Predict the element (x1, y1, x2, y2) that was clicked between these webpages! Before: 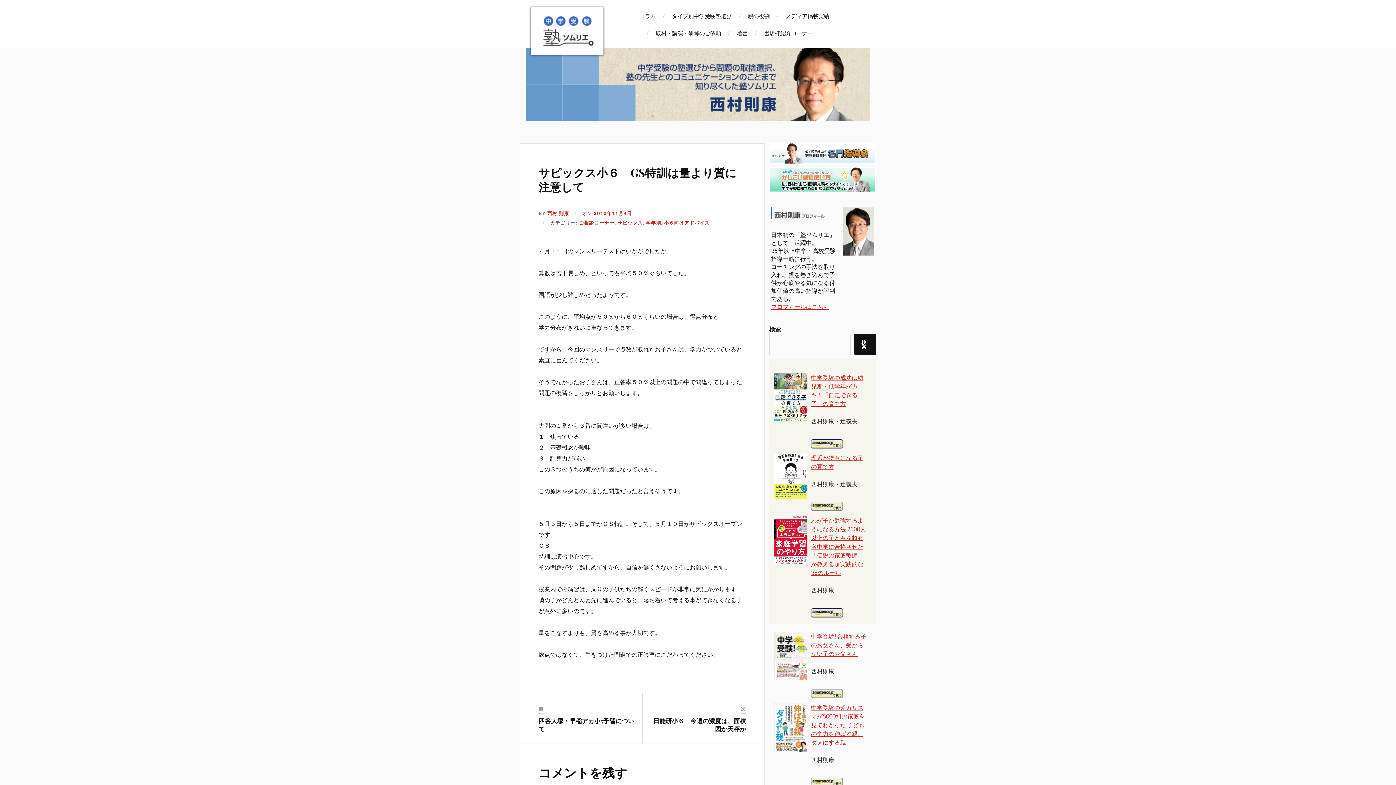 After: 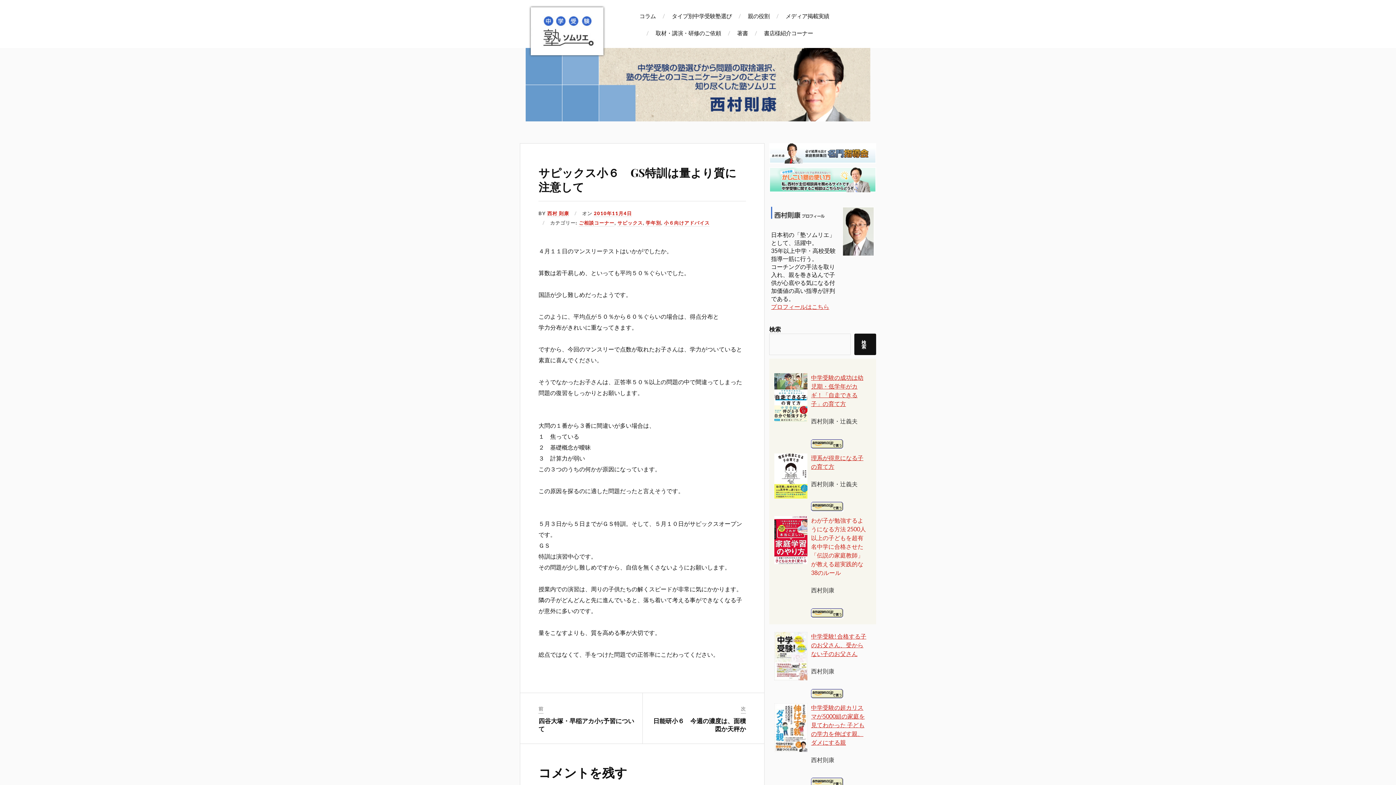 Action: bbox: (811, 517, 866, 576) label: わが子が勉強するようになる方法 2500人以上の子どもを超有名中学に合格させた「伝説の家庭教師」が教える超実践的な38のルール